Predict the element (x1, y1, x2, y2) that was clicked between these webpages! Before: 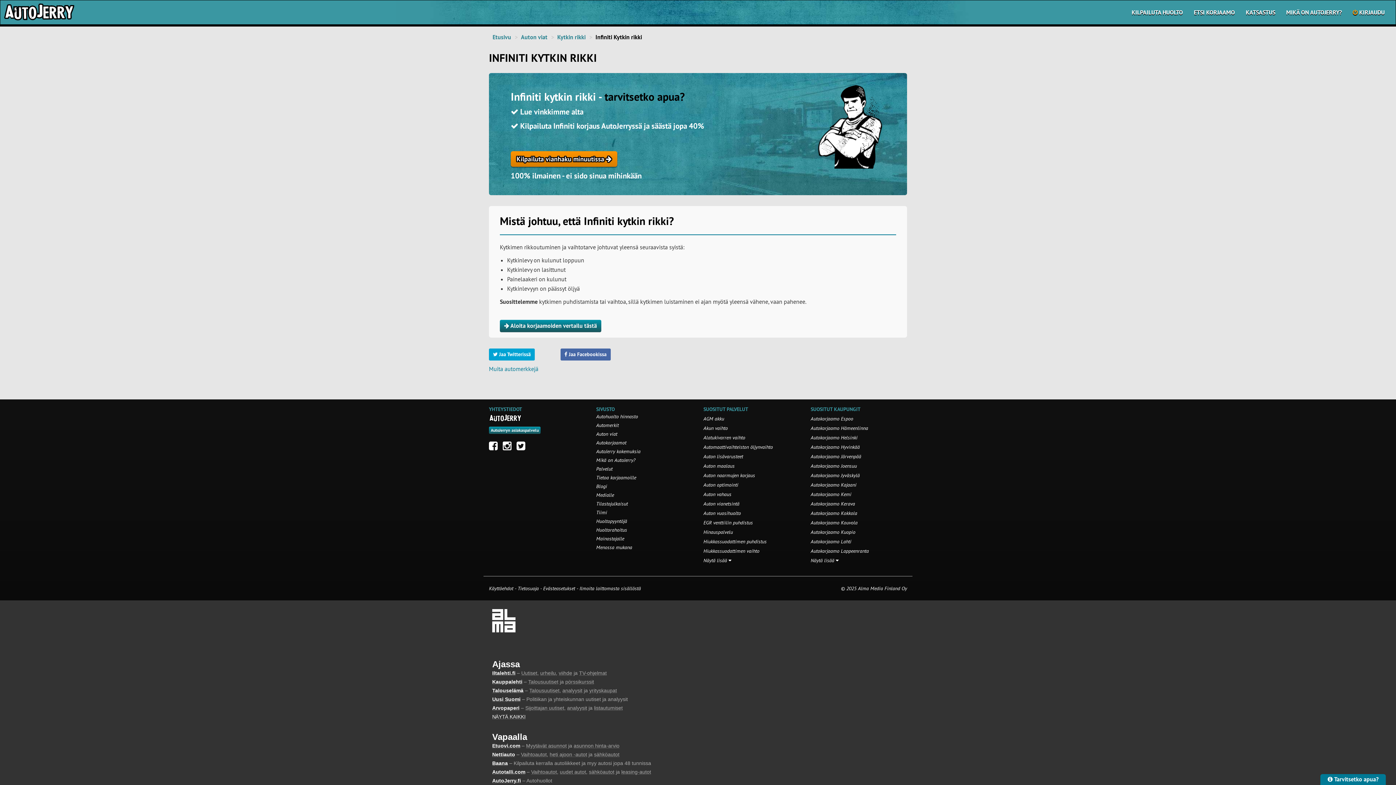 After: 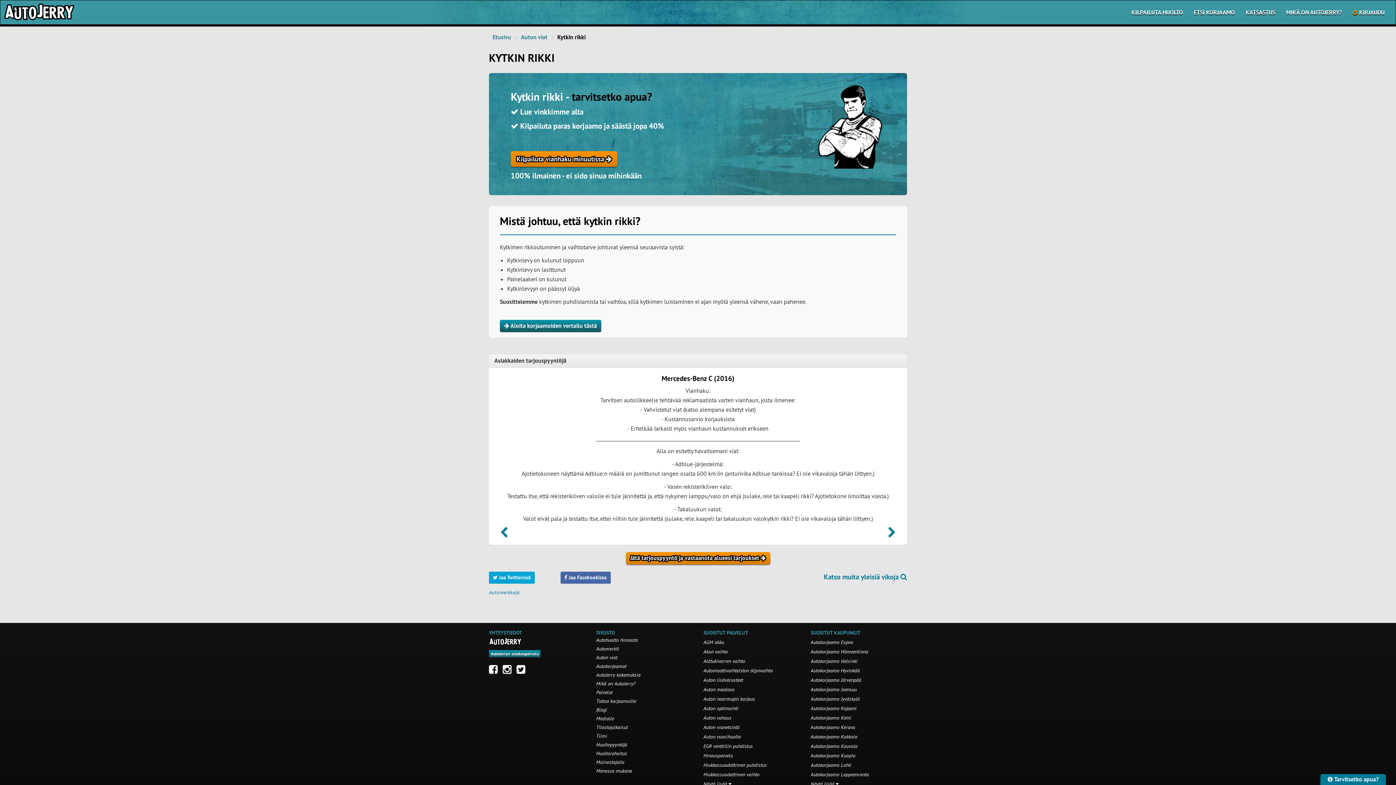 Action: bbox: (557, 33, 585, 41) label: Kytkin rikki